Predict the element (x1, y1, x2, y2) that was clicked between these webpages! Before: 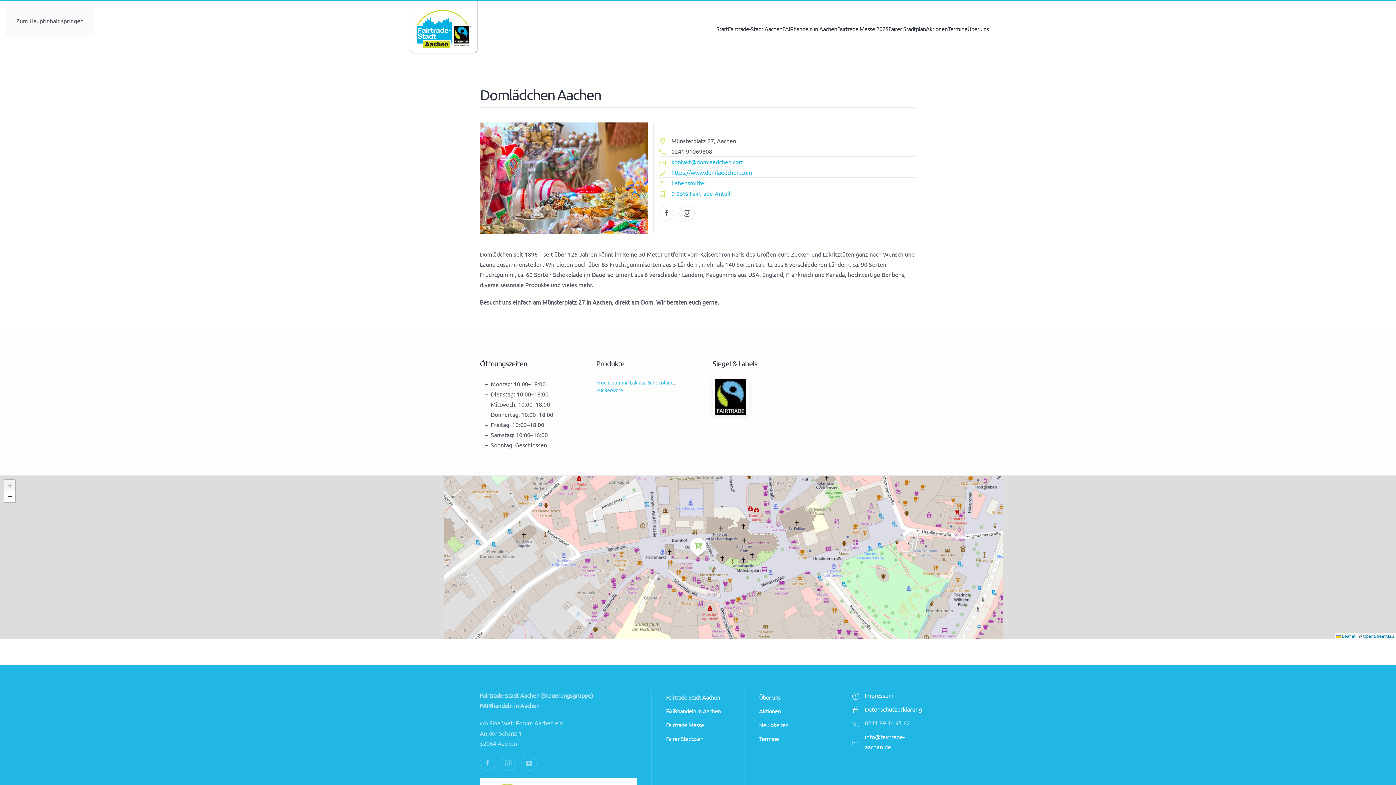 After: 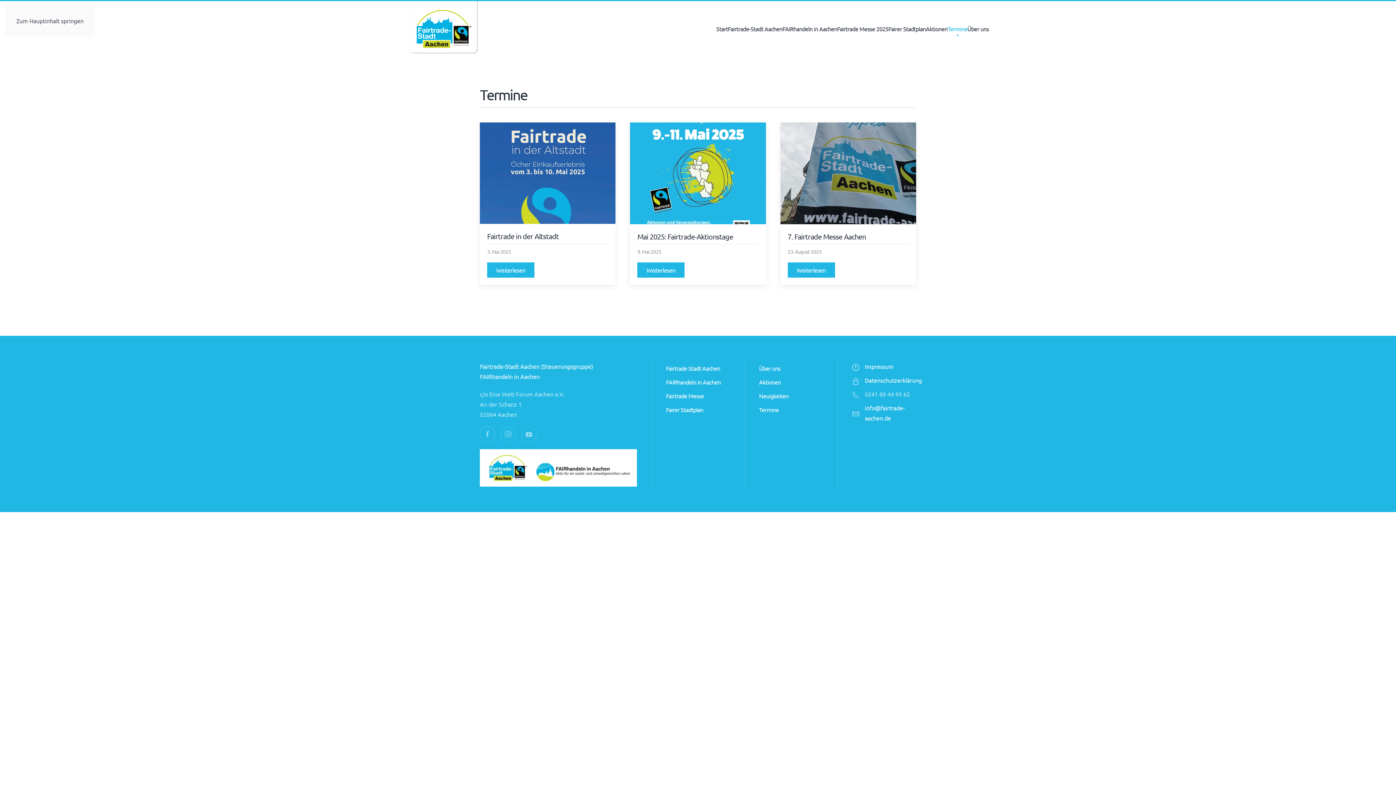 Action: label: Termine bbox: (947, 12, 967, 44)